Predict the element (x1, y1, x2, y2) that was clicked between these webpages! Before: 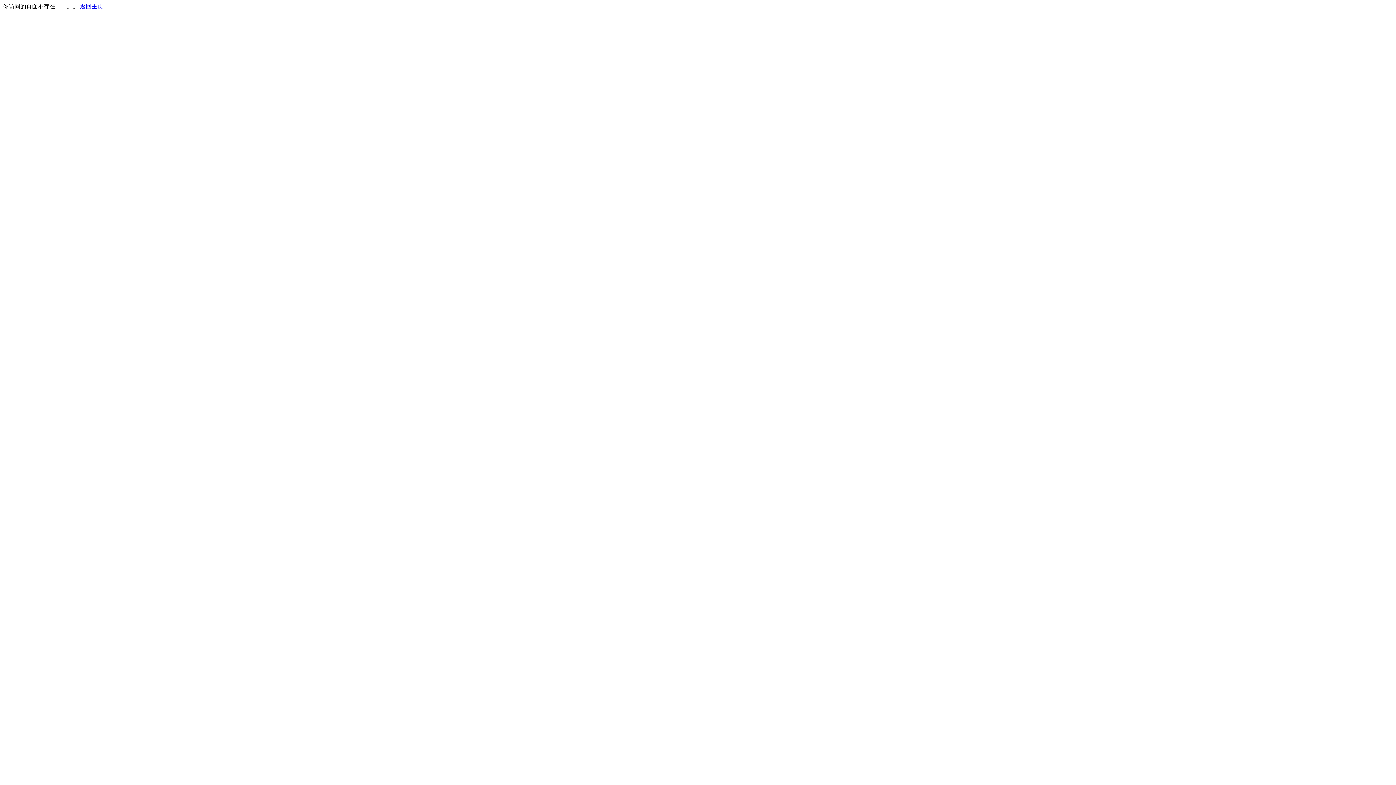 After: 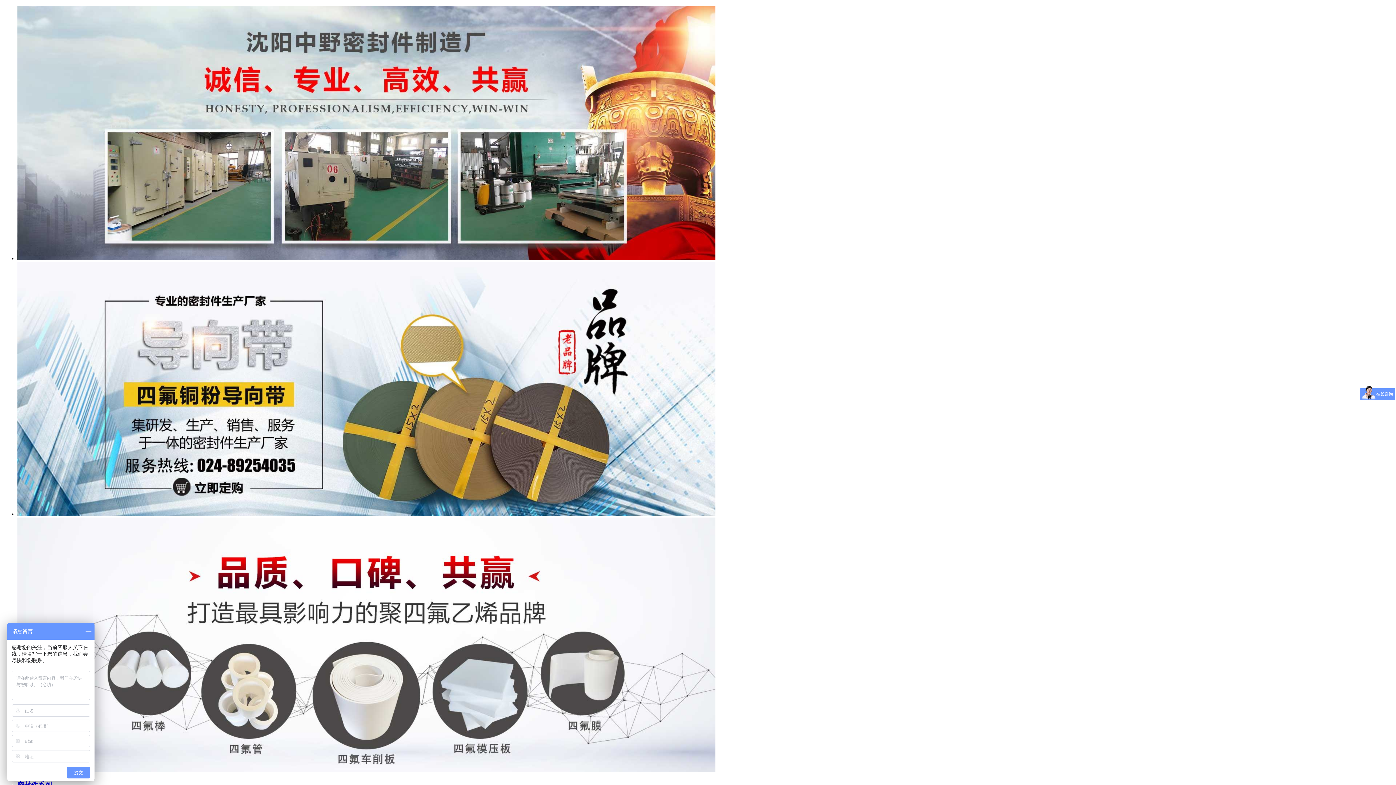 Action: bbox: (80, 3, 103, 9) label: 返回主页